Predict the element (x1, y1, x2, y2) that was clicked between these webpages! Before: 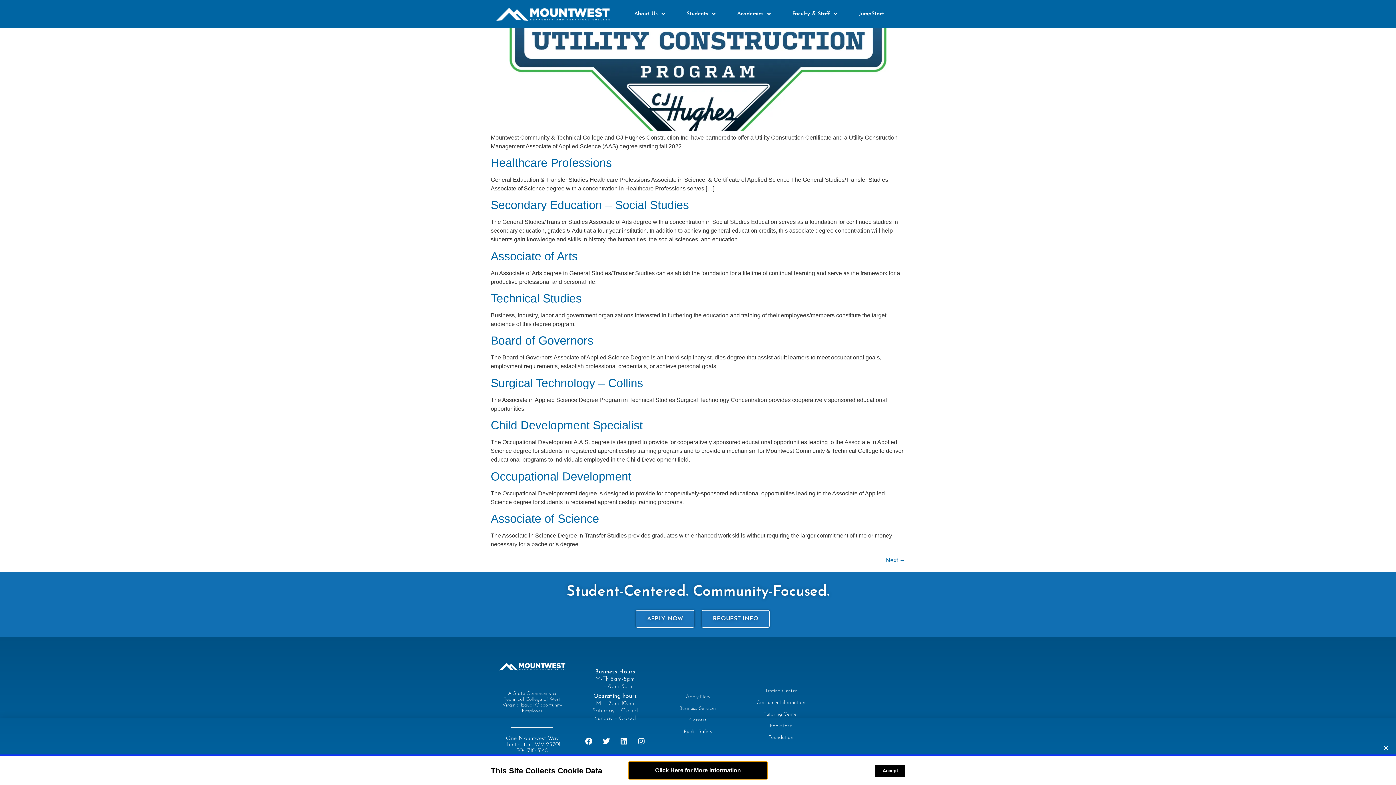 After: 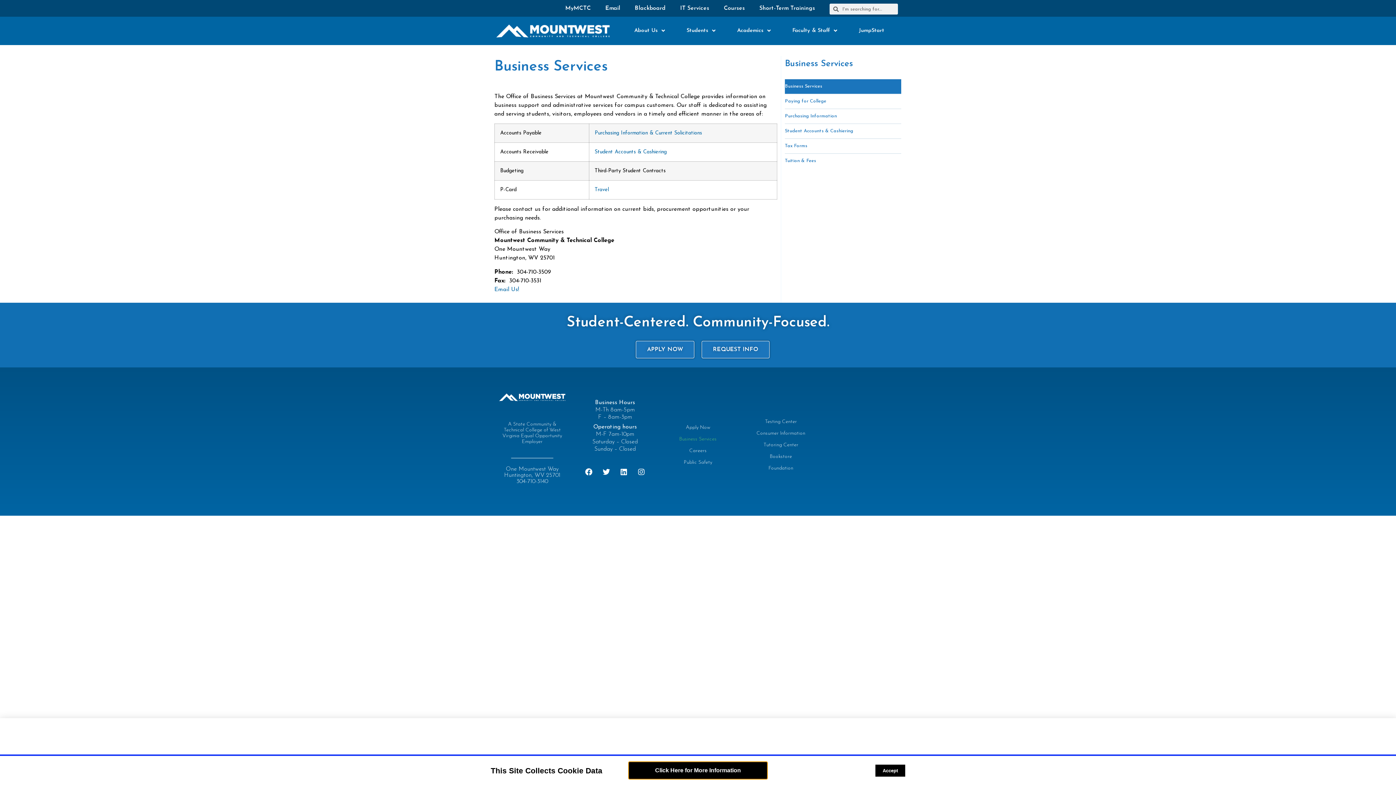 Action: label: Business Services bbox: (656, 703, 739, 714)